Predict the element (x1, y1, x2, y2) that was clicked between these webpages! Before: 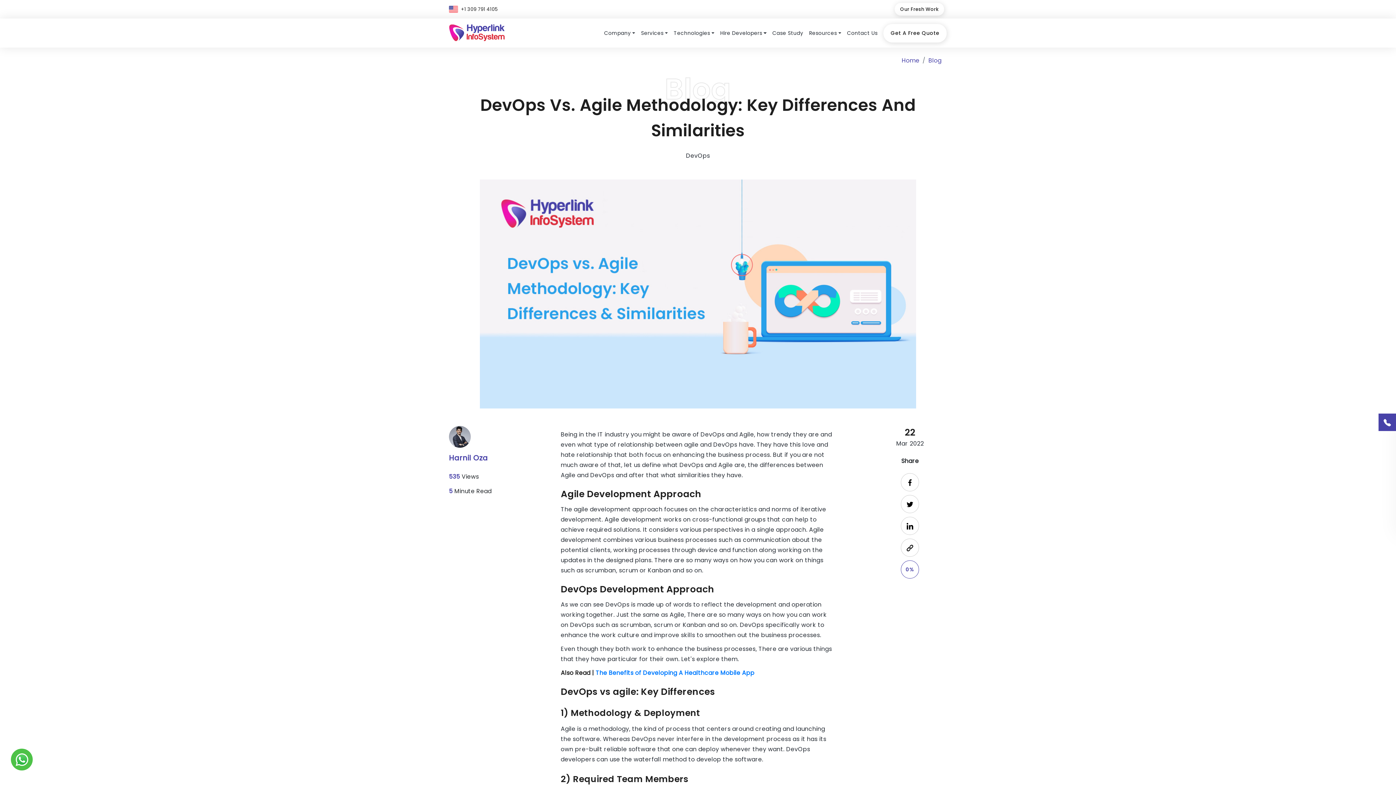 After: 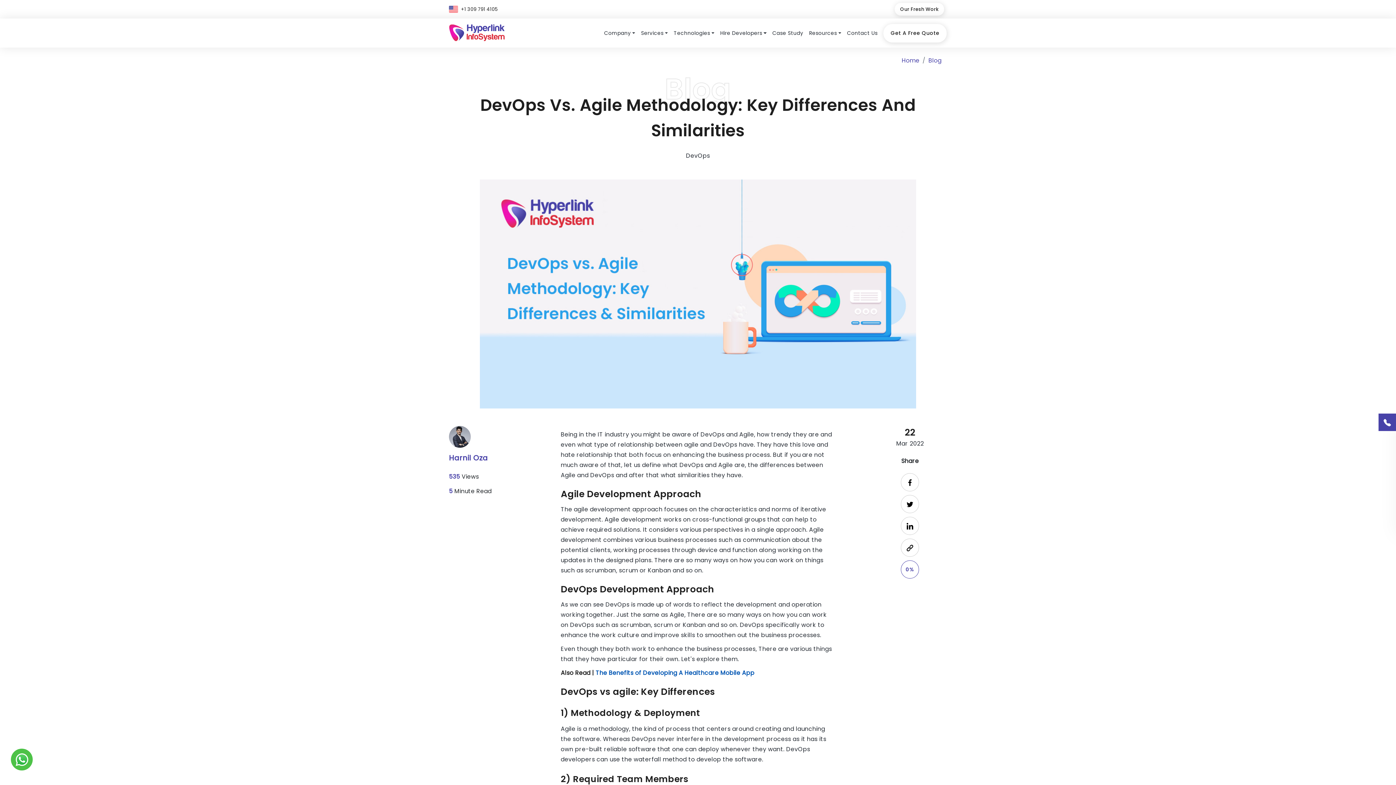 Action: label: The Benefits of Developing A Healthcare Mobile App bbox: (595, 669, 754, 677)